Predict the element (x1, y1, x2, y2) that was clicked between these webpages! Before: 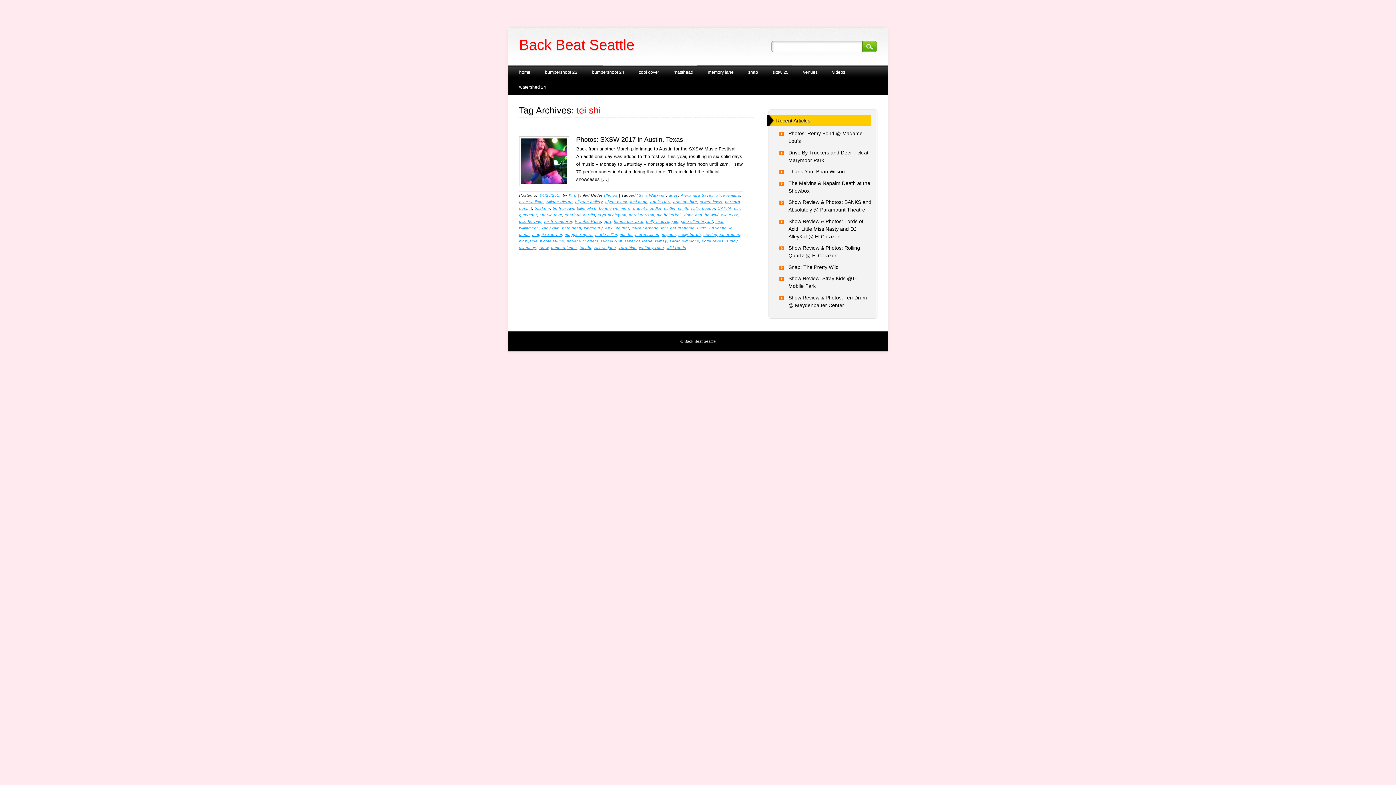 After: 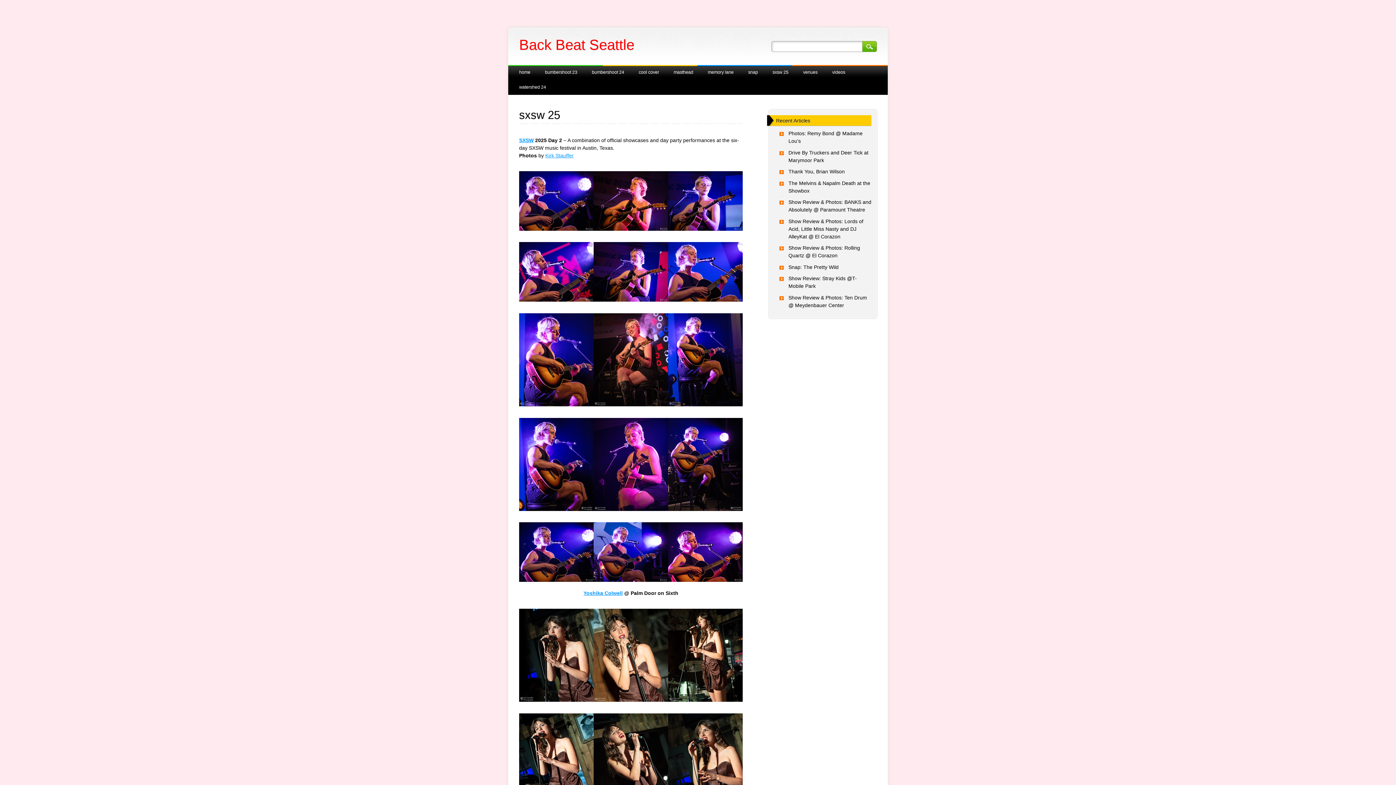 Action: label: sxsw 25 bbox: (765, 65, 796, 79)